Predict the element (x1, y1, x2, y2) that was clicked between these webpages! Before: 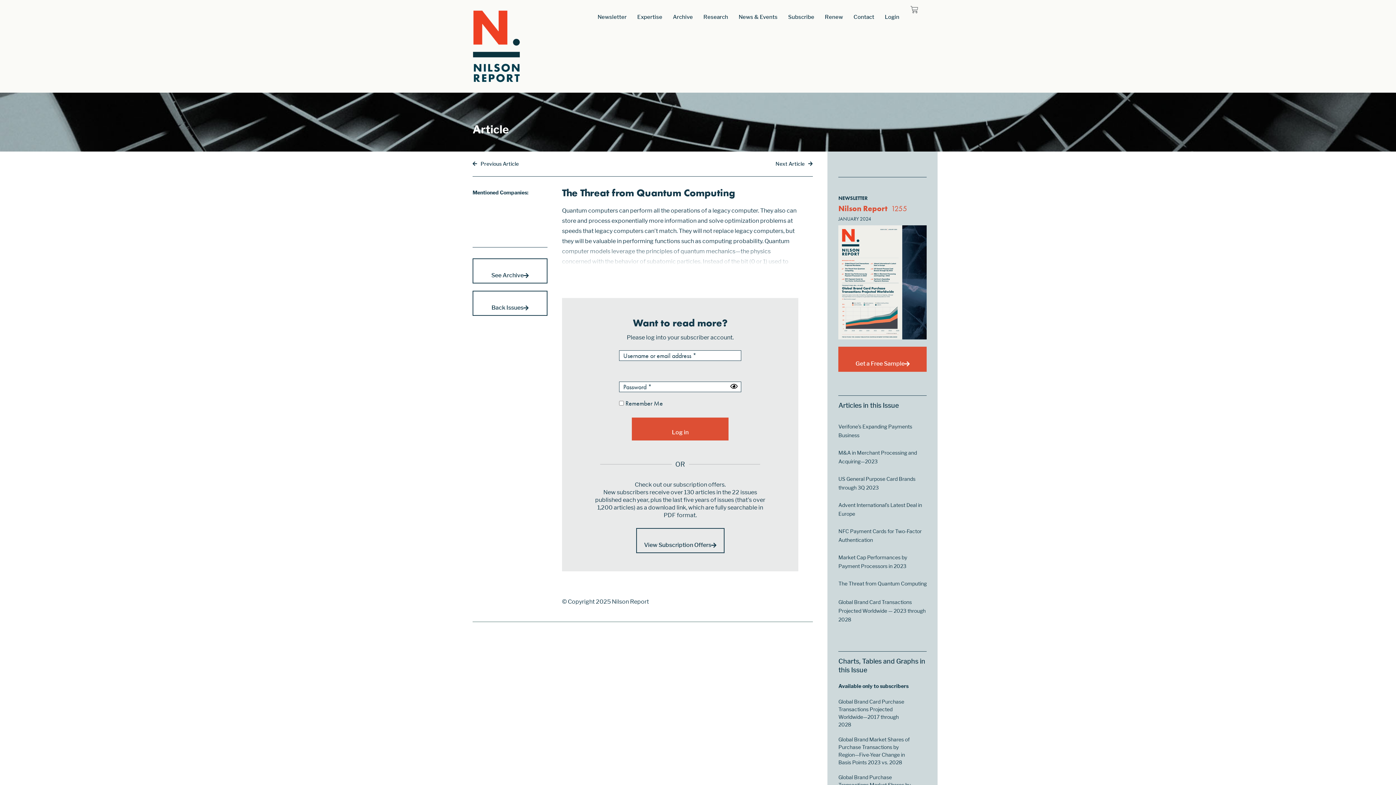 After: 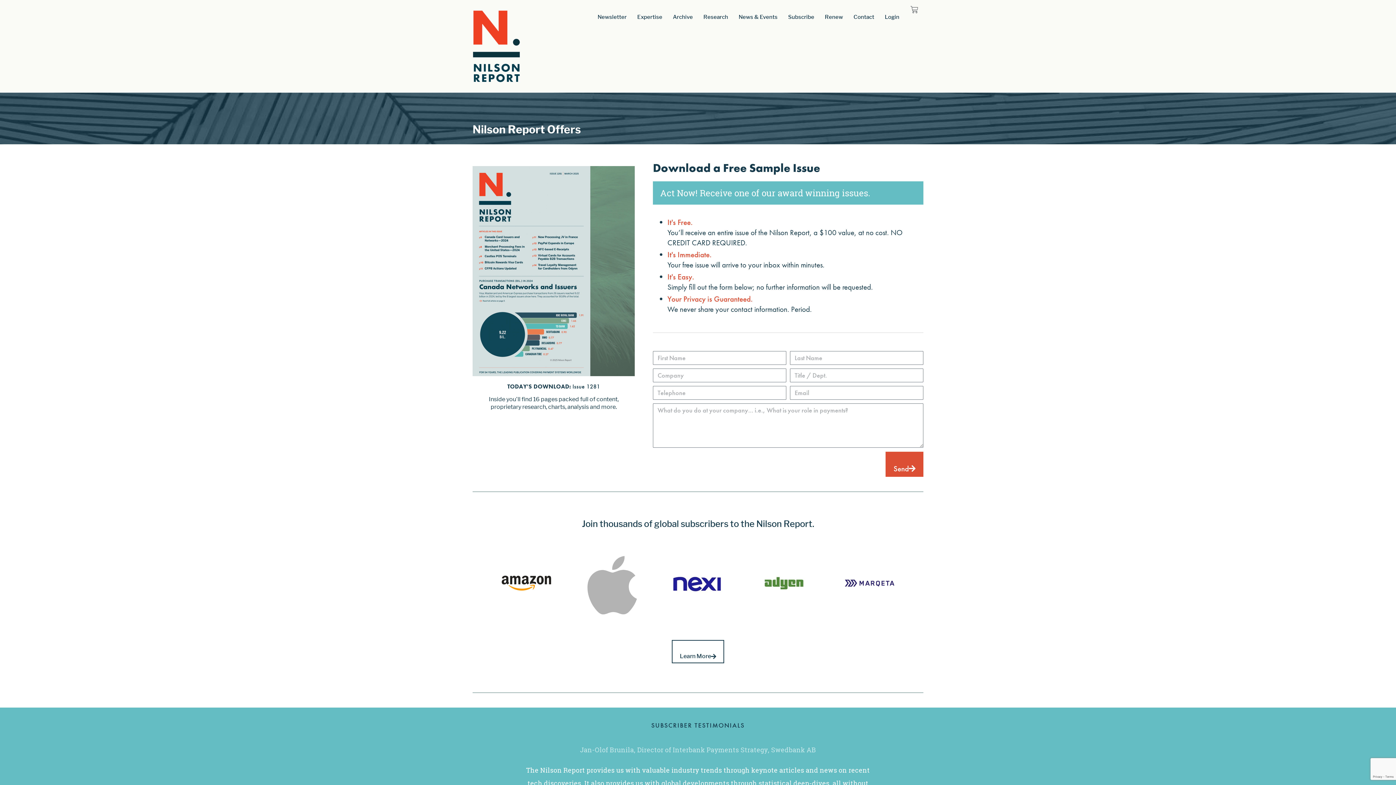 Action: bbox: (838, 347, 927, 372) label: Get a Free Sample